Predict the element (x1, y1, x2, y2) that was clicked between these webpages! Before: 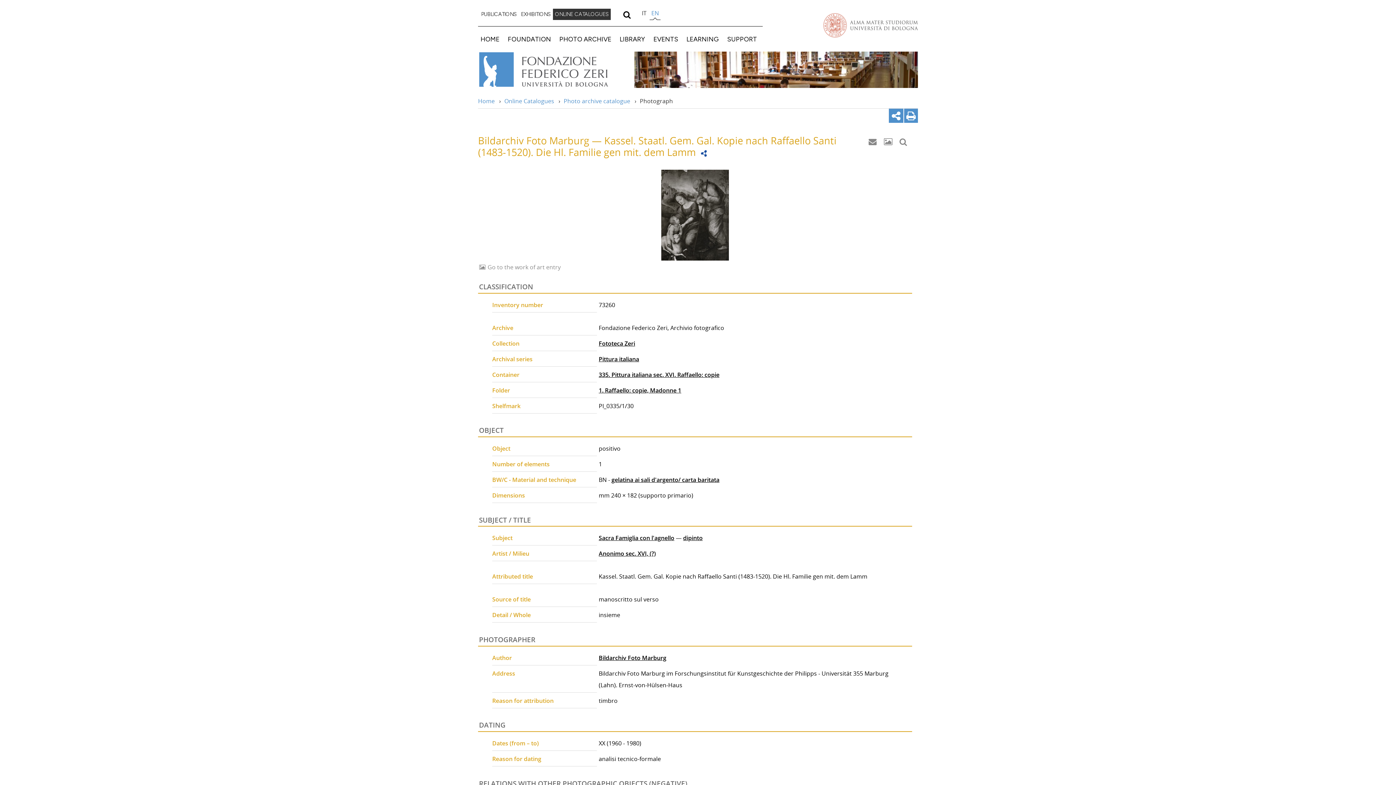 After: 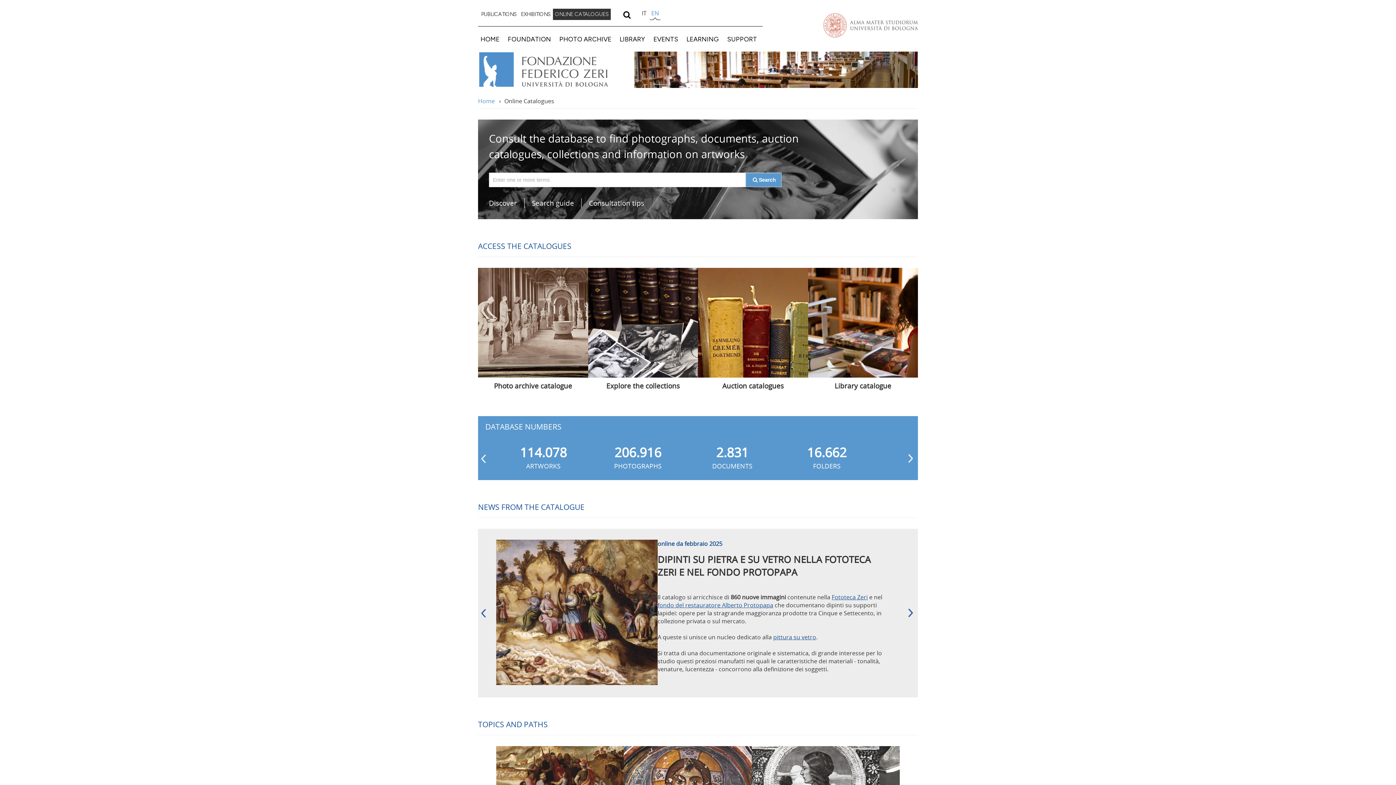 Action: label: ONLINE CATALOGUES bbox: (553, 8, 611, 19)